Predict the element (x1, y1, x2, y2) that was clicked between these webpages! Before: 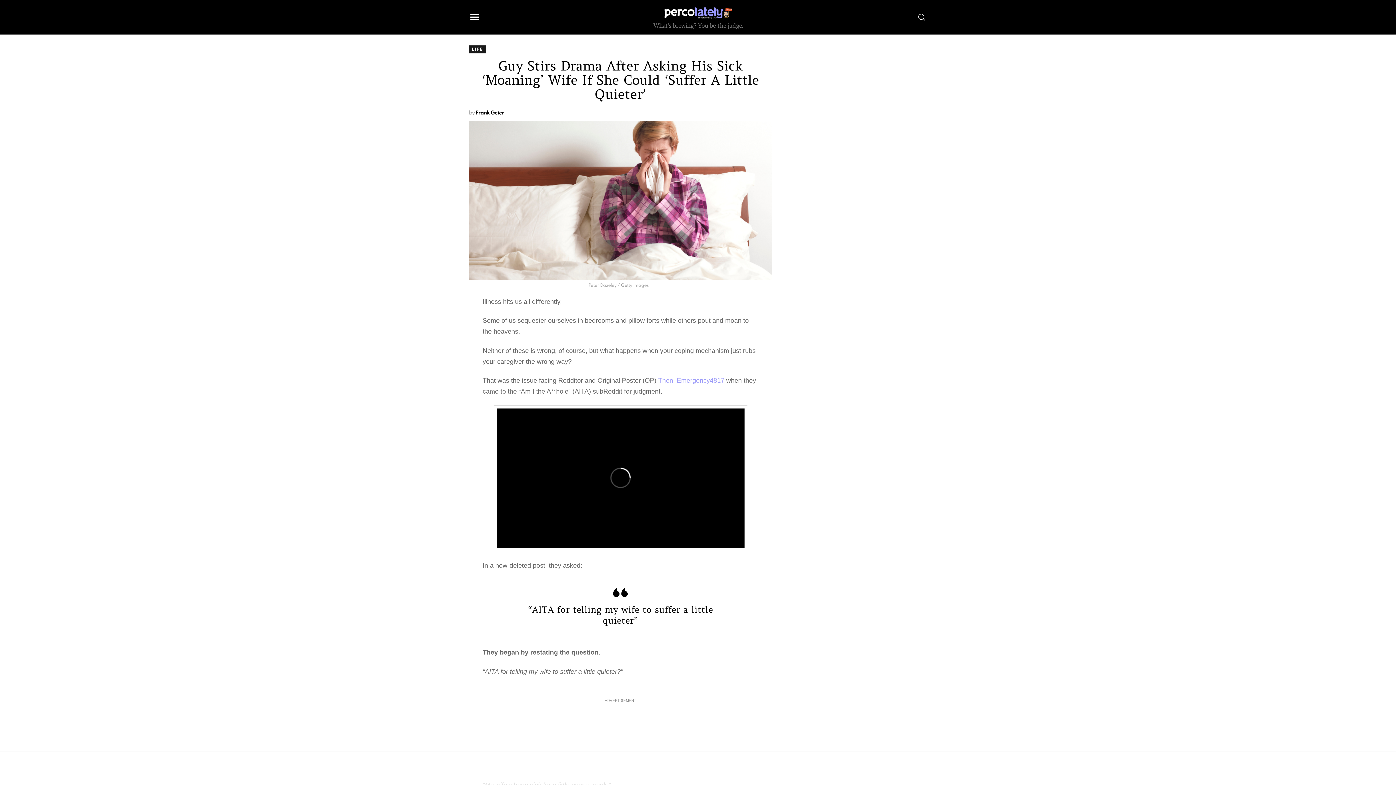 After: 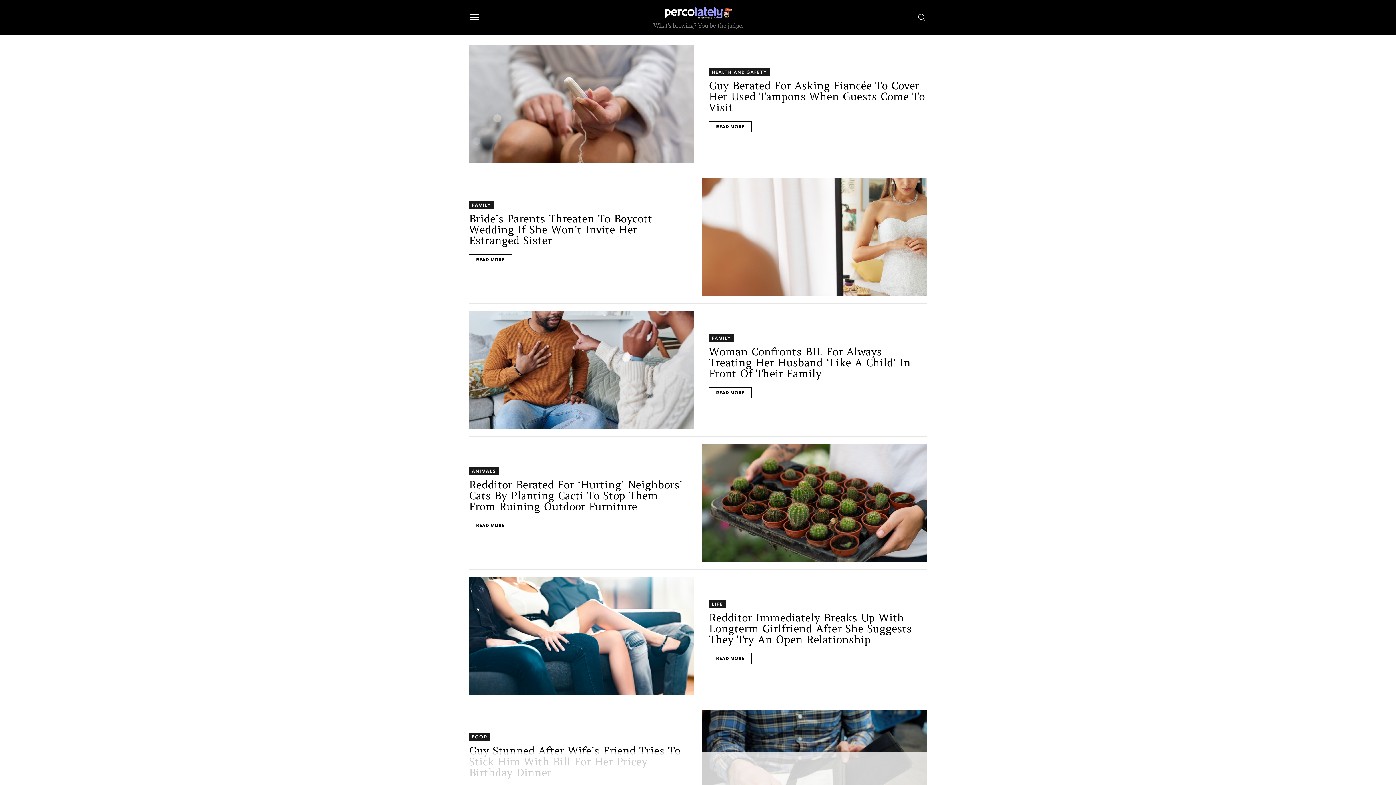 Action: bbox: (653, 5, 743, 21)